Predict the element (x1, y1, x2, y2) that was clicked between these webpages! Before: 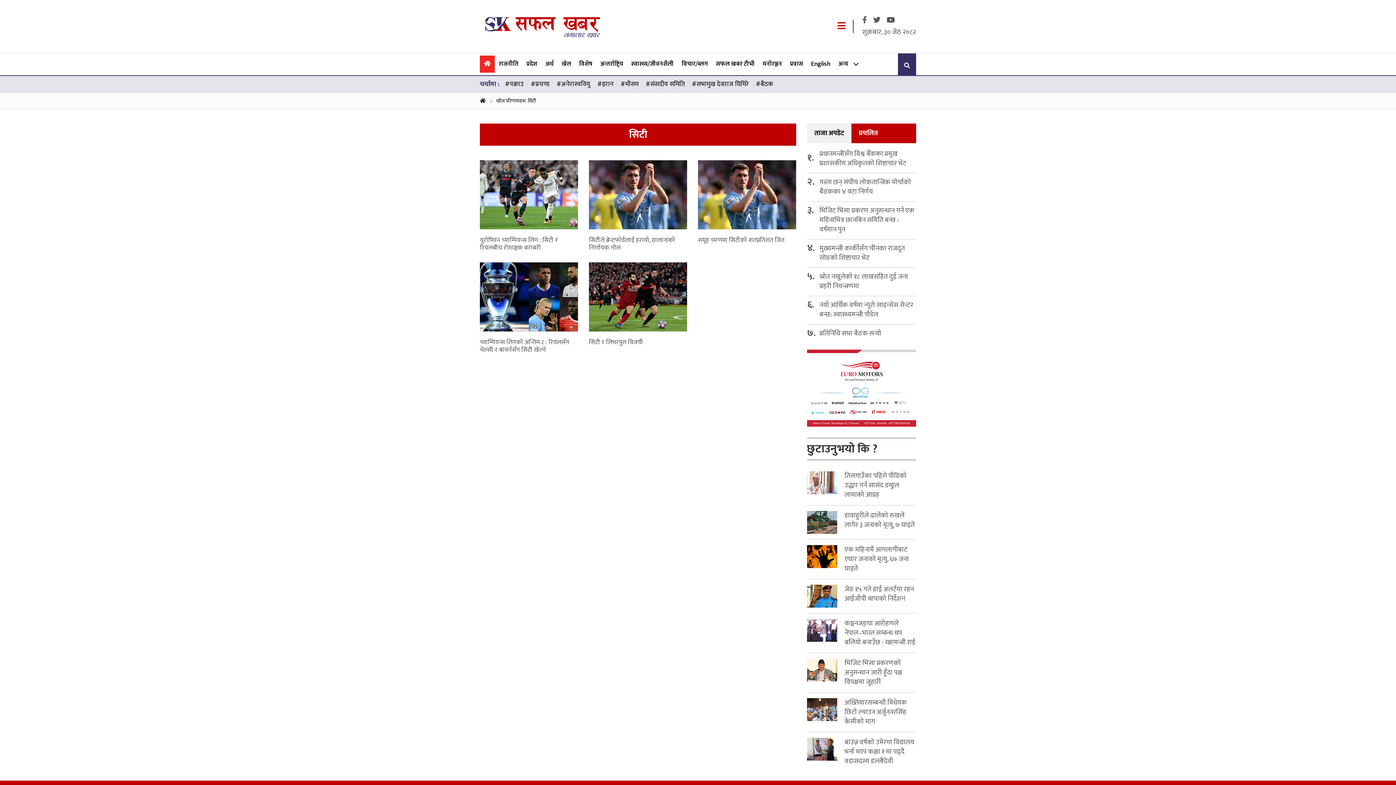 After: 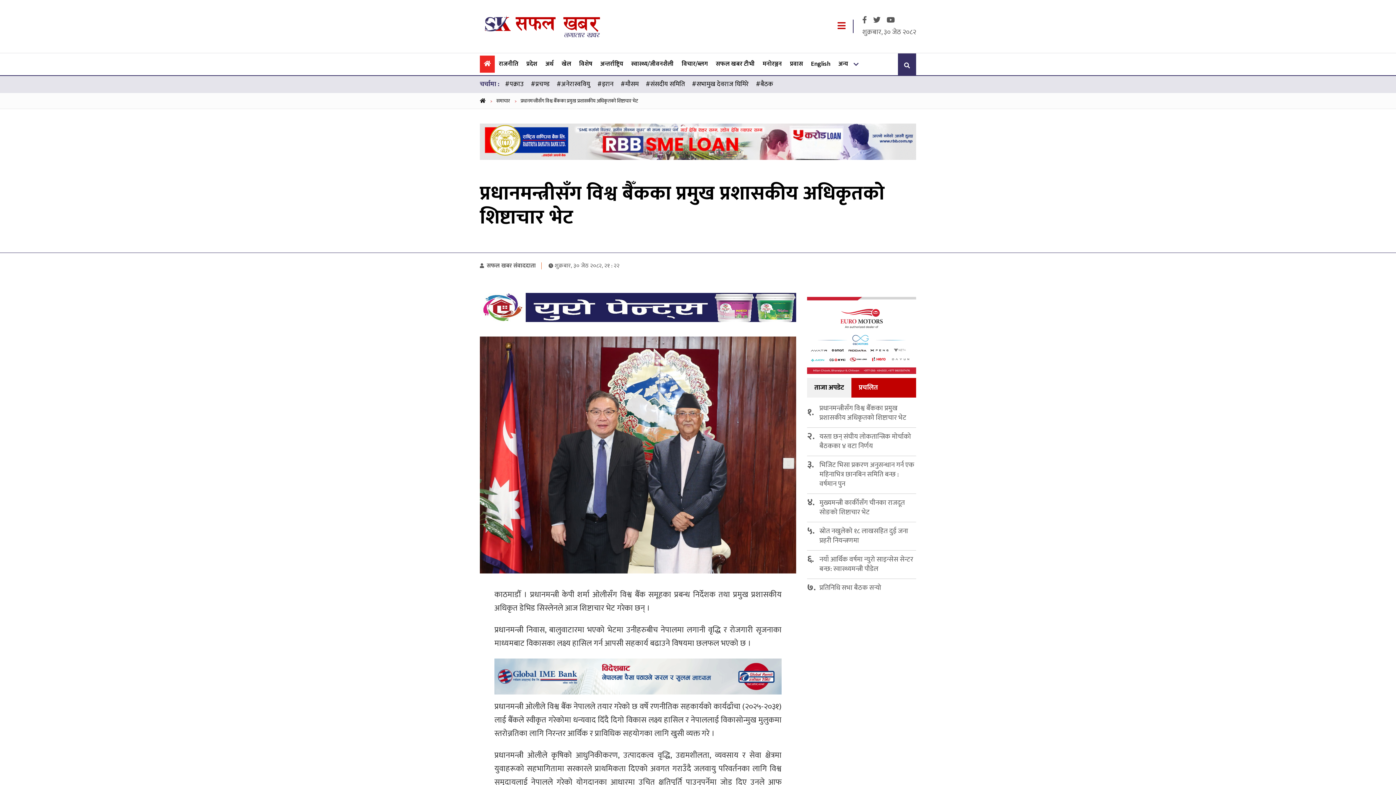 Action: label: प्रधानमन्त्रीसँग विश्व बैँकका प्रमुख प्रशासकीय अधिकृतको शिष्टाचार भेट bbox: (819, 148, 906, 168)